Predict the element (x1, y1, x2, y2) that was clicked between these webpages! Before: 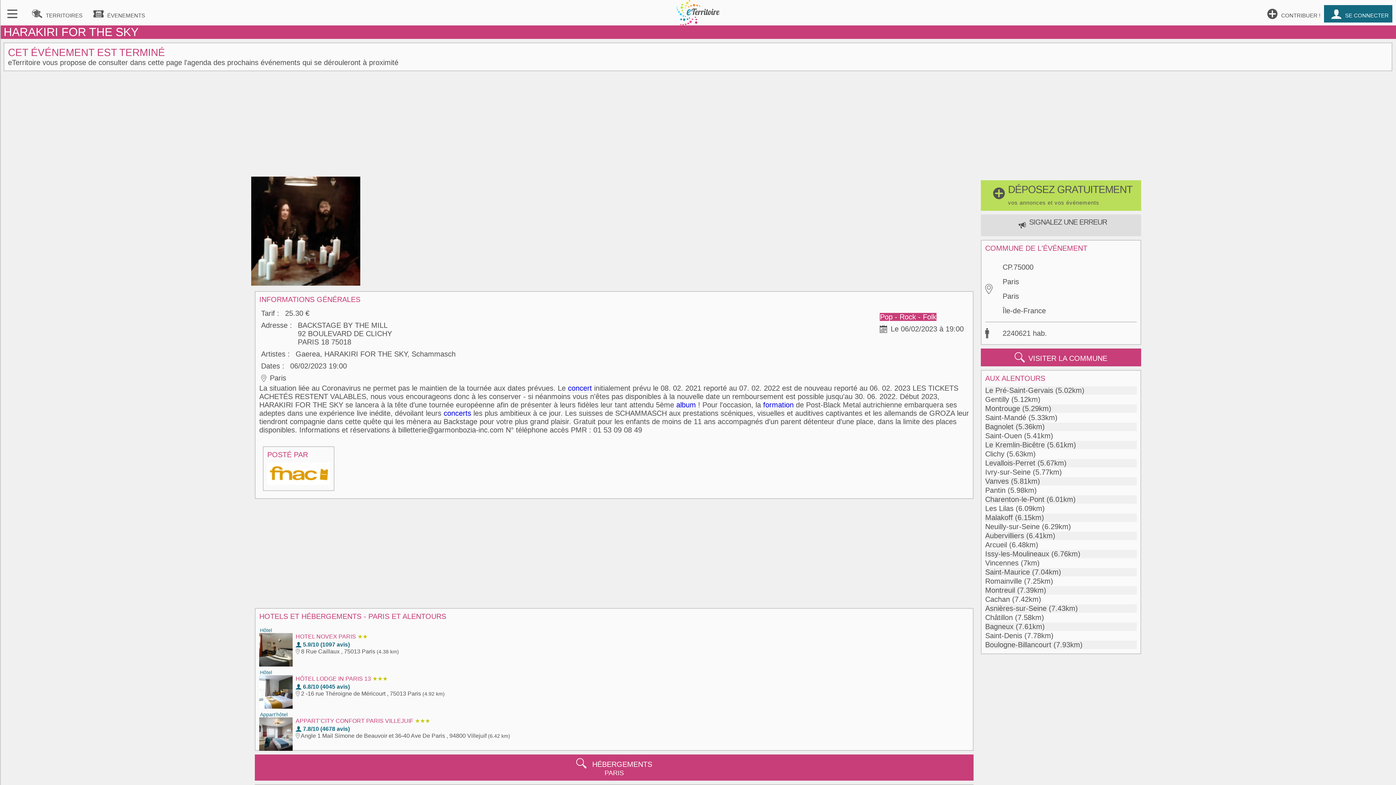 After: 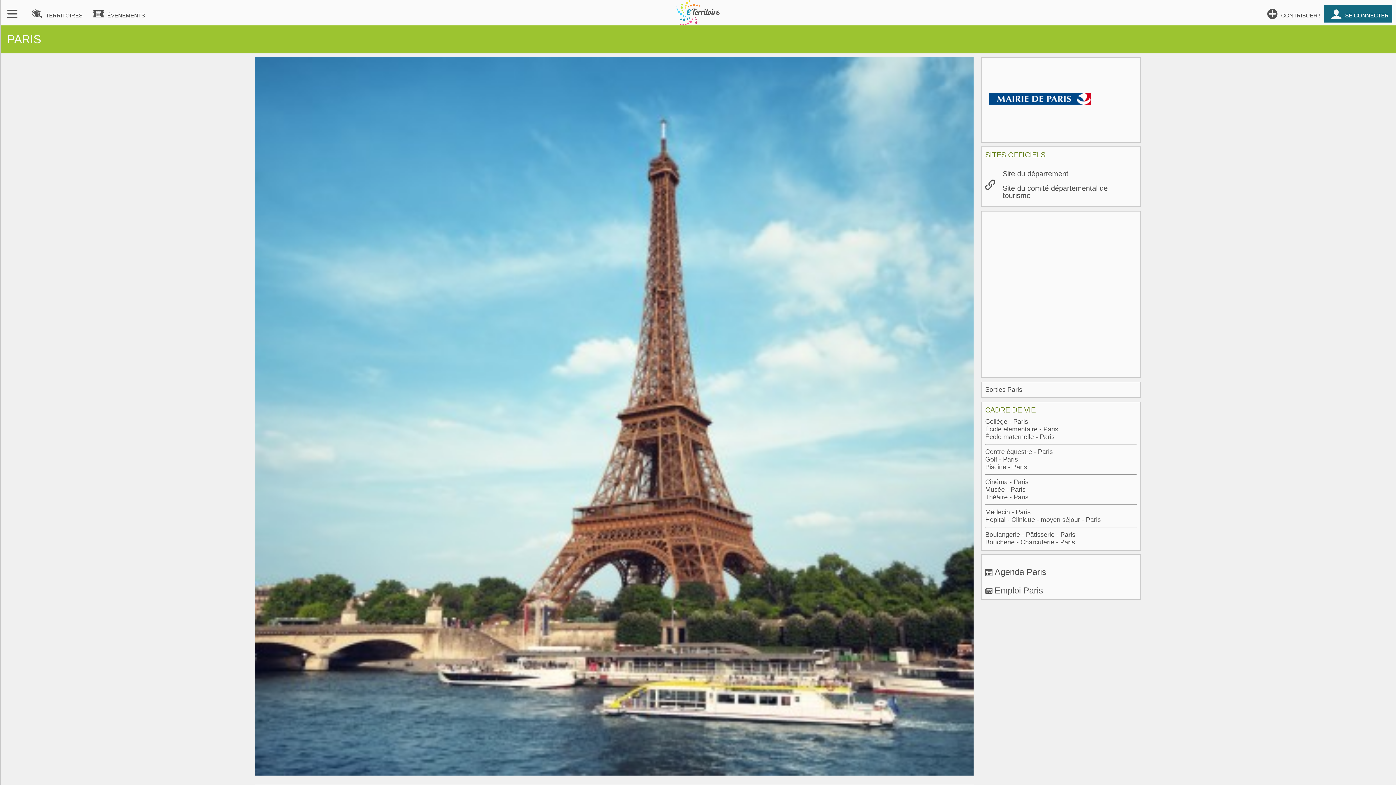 Action: label: Paris bbox: (1002, 292, 1019, 300)